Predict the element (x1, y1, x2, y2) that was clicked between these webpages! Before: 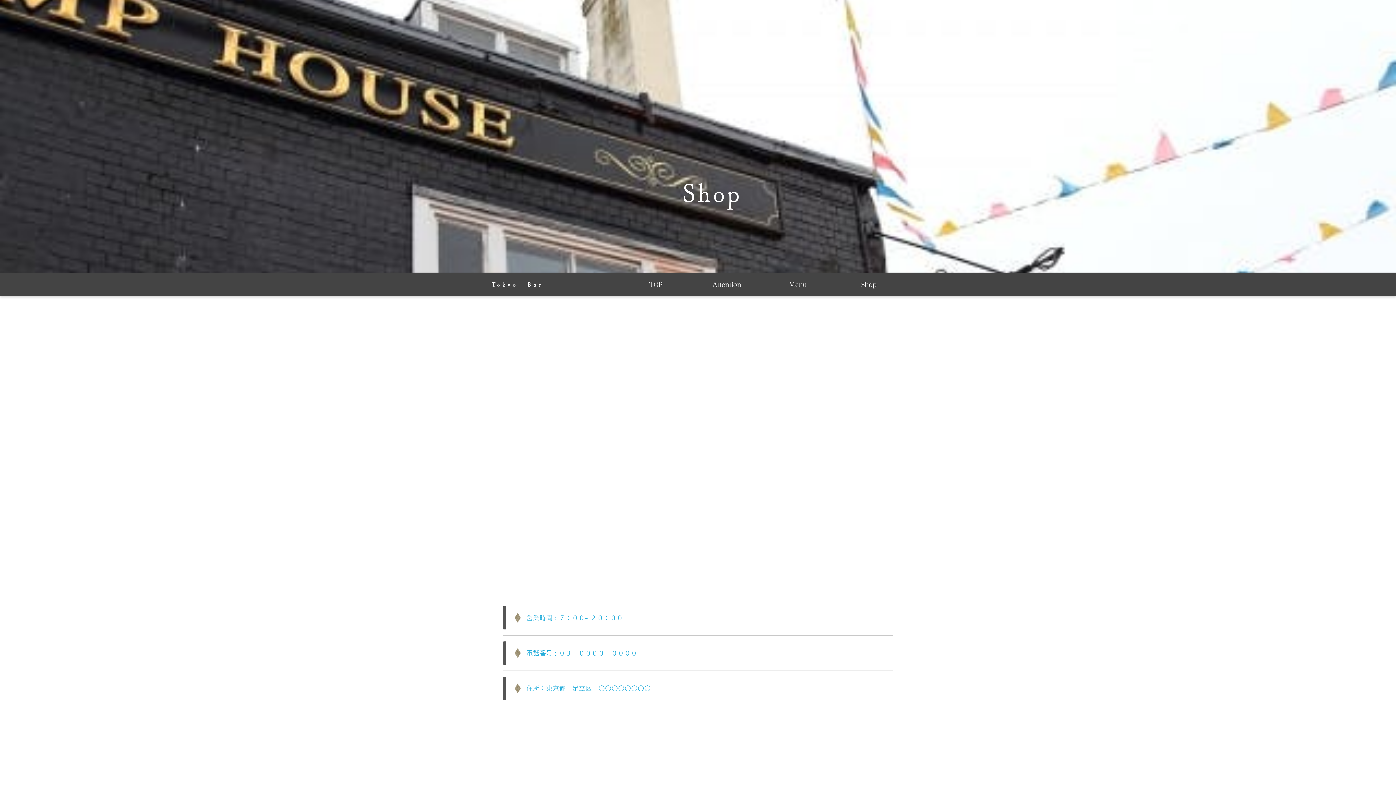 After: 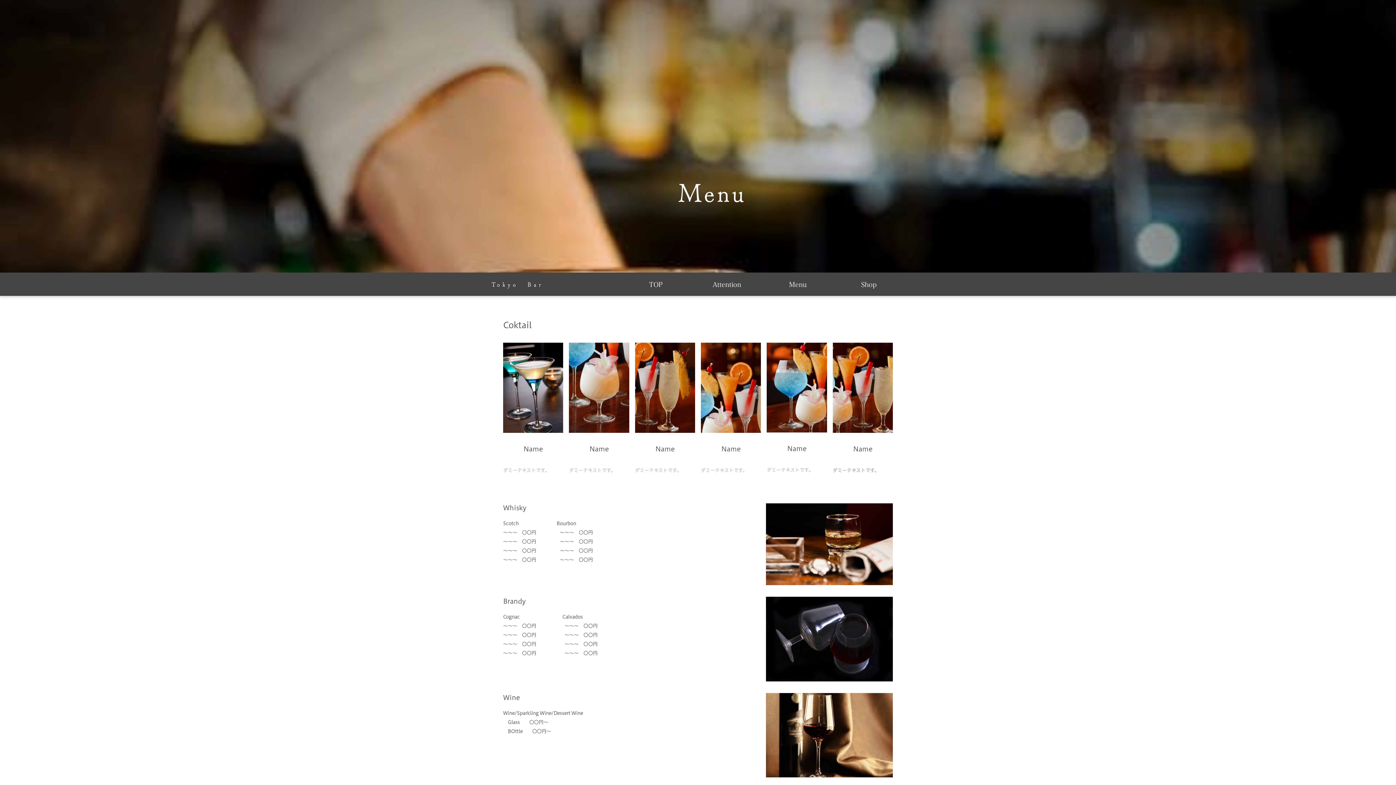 Action: label: Menu bbox: (762, 272, 833, 296)